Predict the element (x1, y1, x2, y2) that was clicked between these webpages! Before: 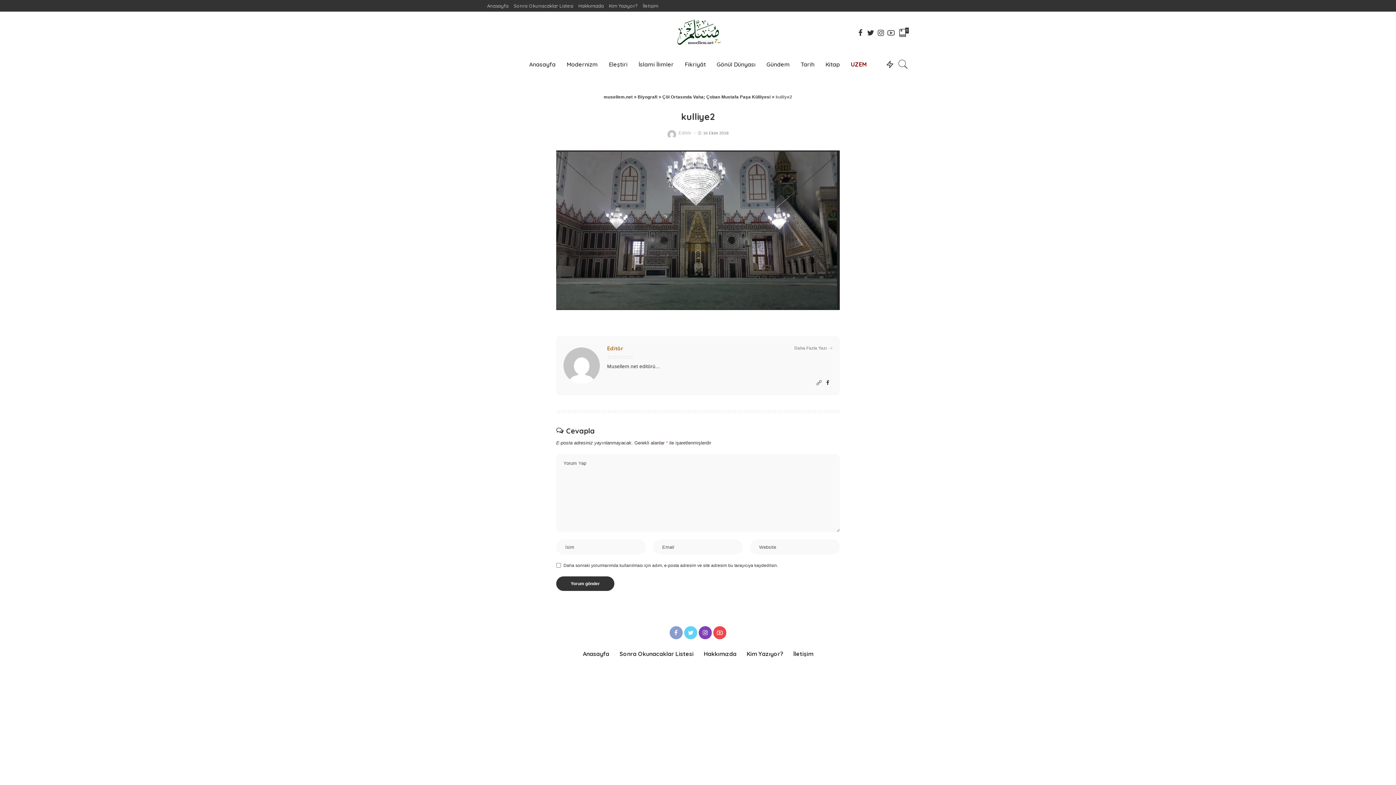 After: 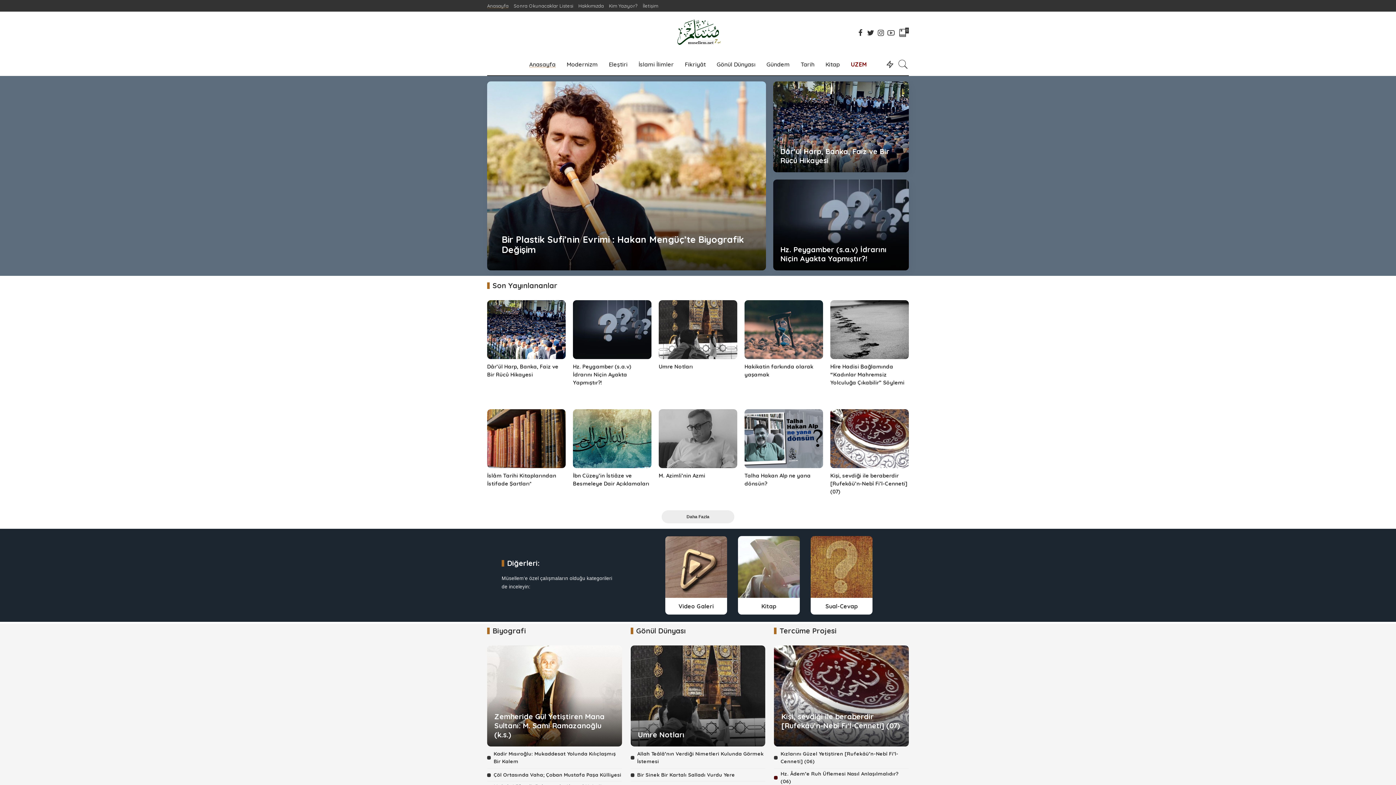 Action: bbox: (672, 18, 723, 46)